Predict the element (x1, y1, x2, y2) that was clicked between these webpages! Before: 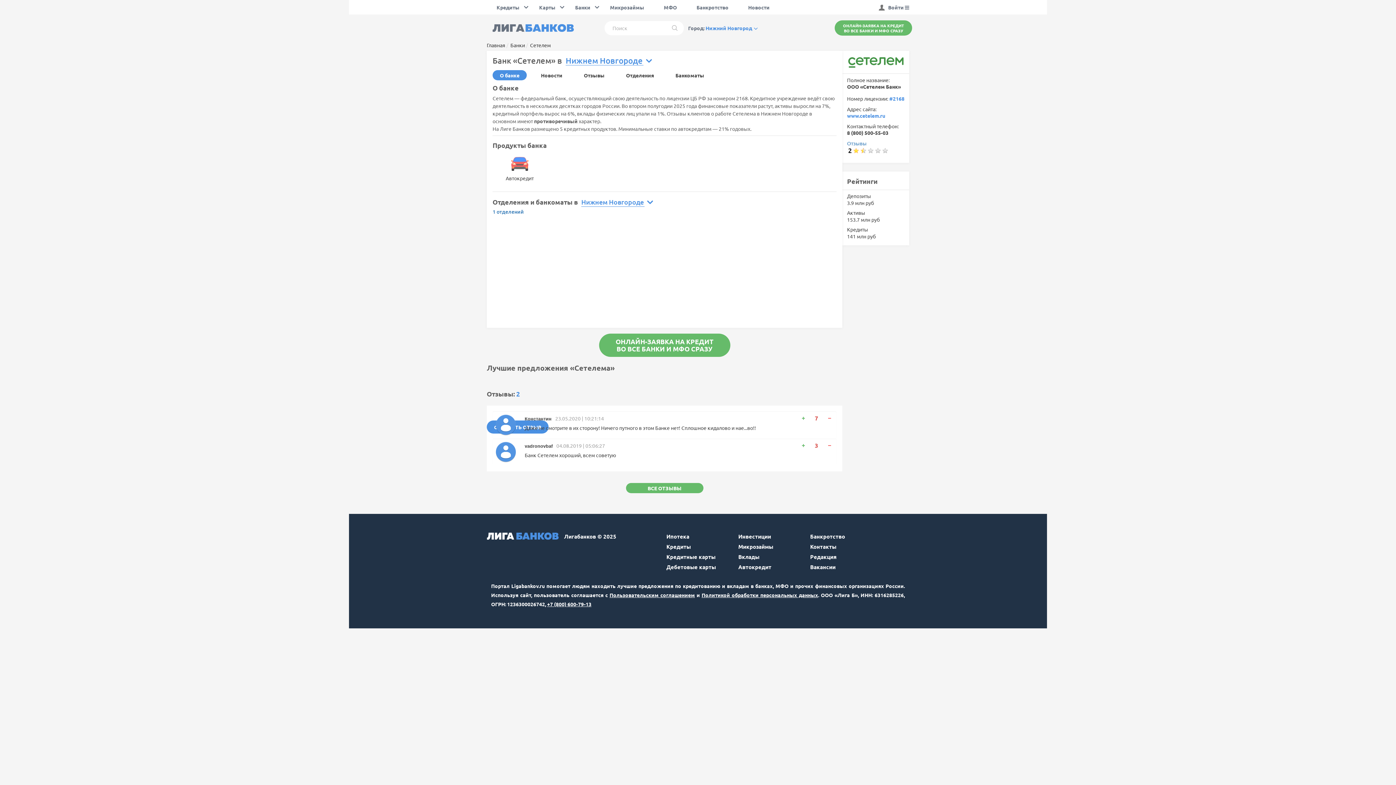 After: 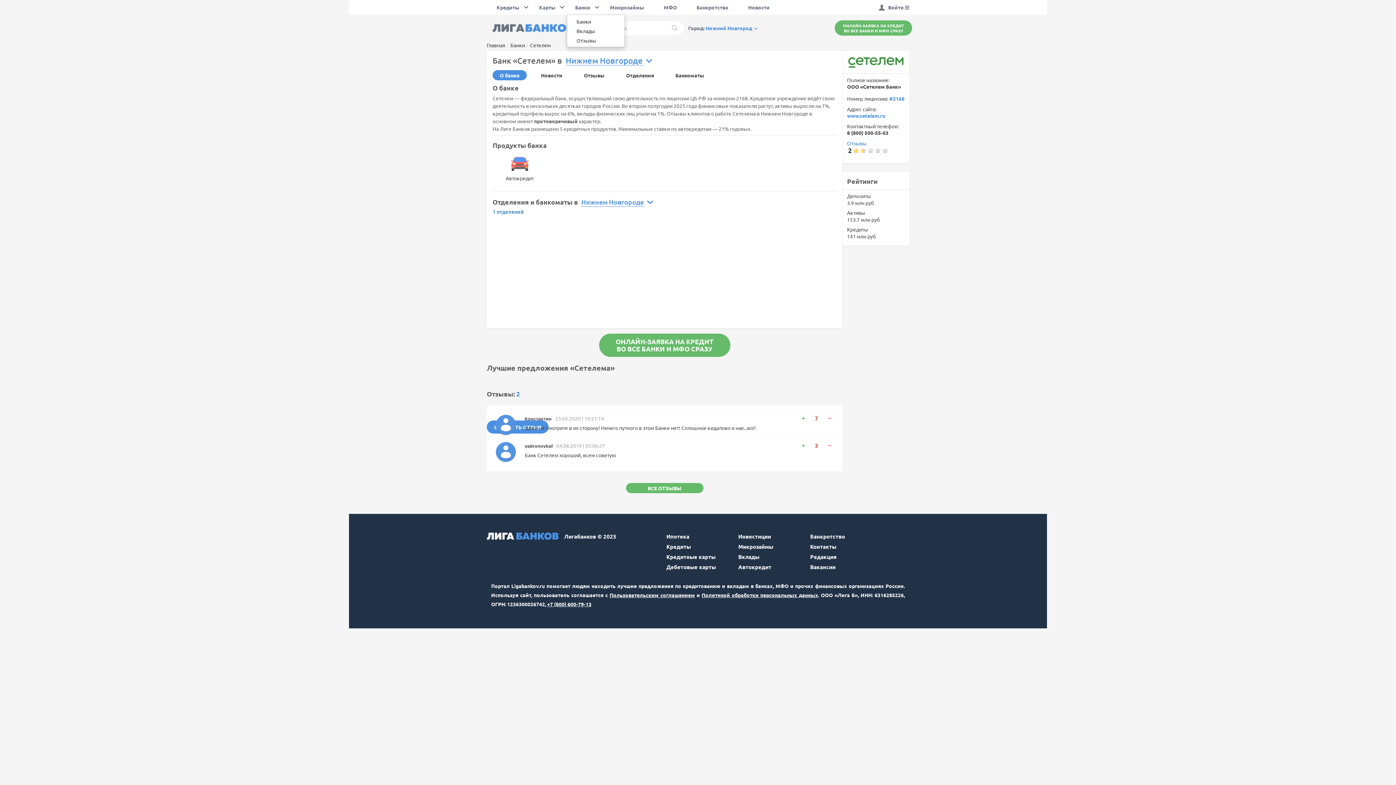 Action: bbox: (565, 0, 600, 14) label: Банки